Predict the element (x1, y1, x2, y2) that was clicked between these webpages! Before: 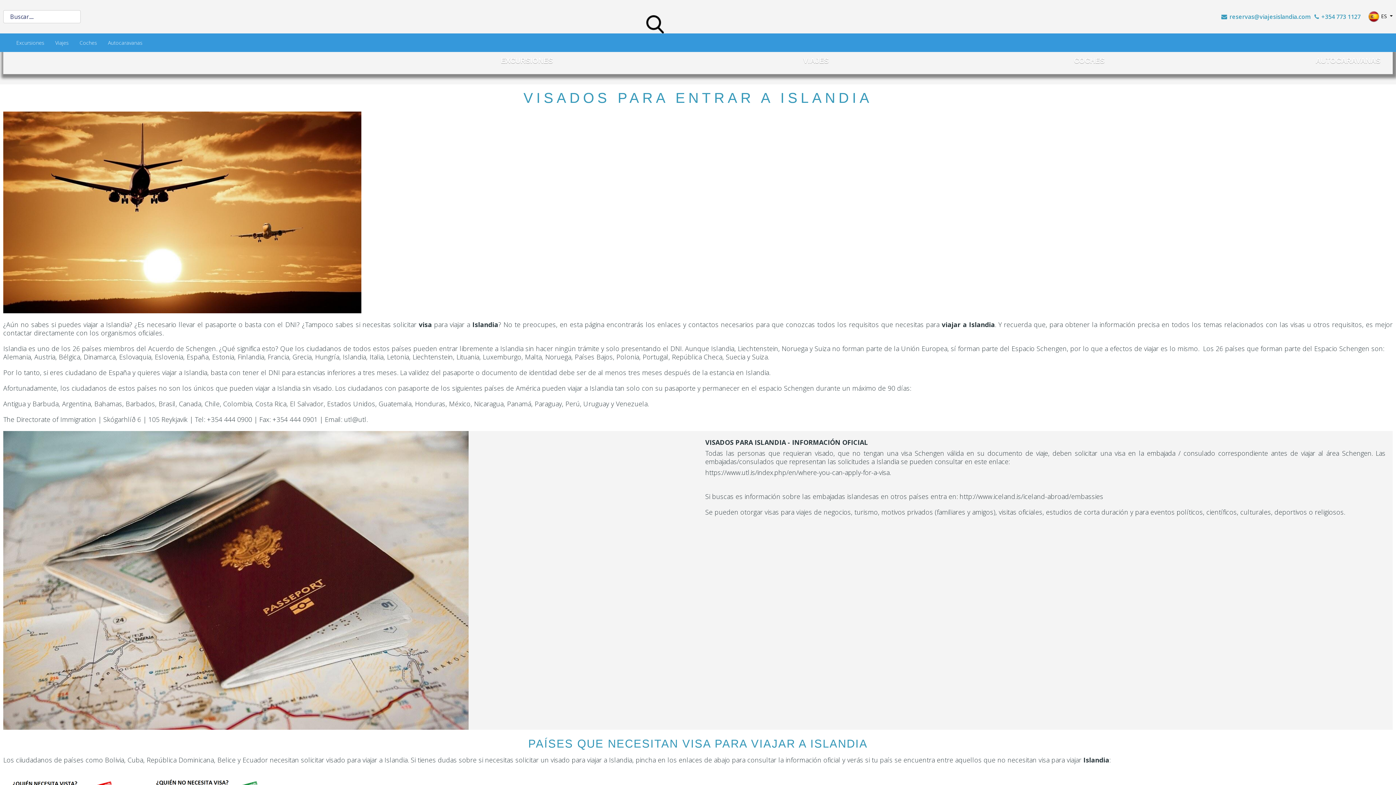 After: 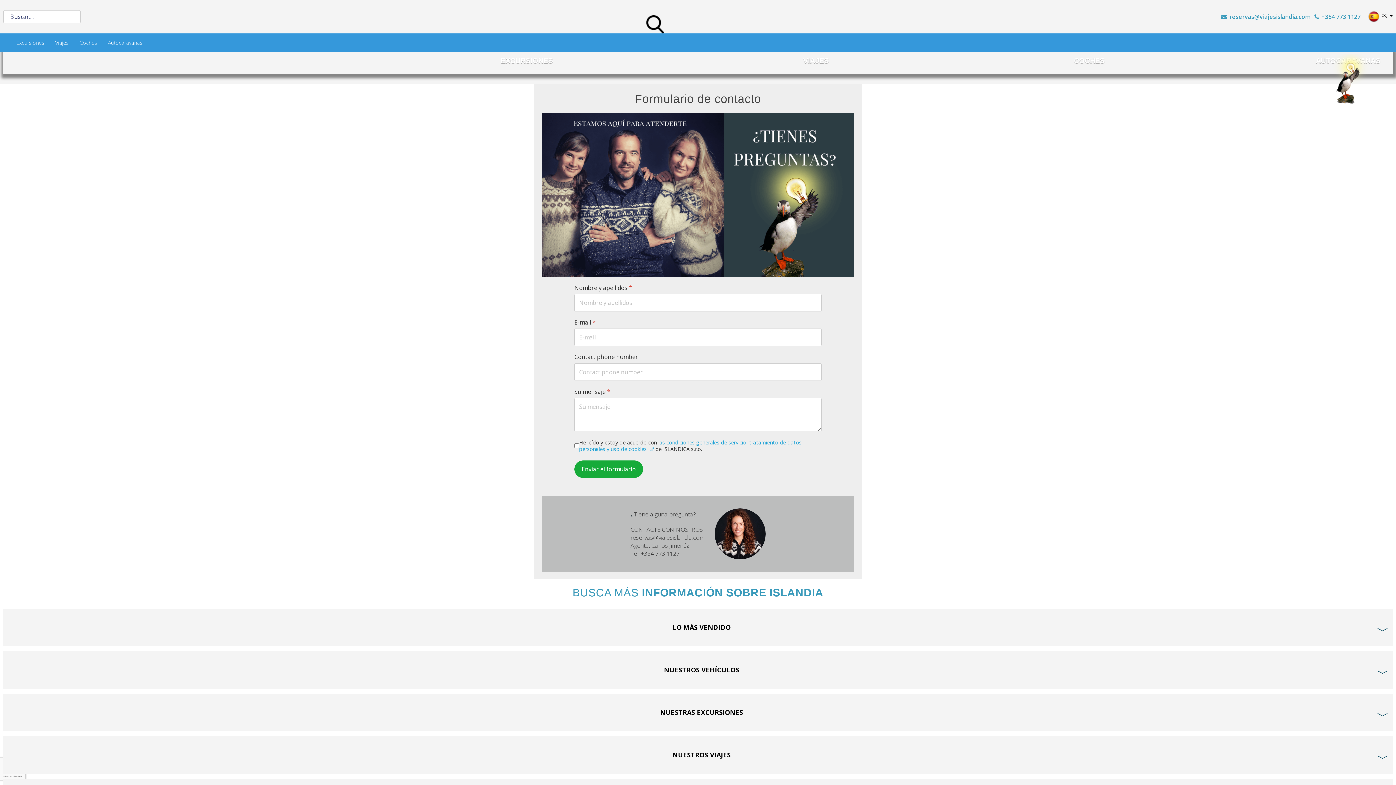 Action: label: reservas@viajesislandia.com bbox: (1230, 12, 1310, 20)